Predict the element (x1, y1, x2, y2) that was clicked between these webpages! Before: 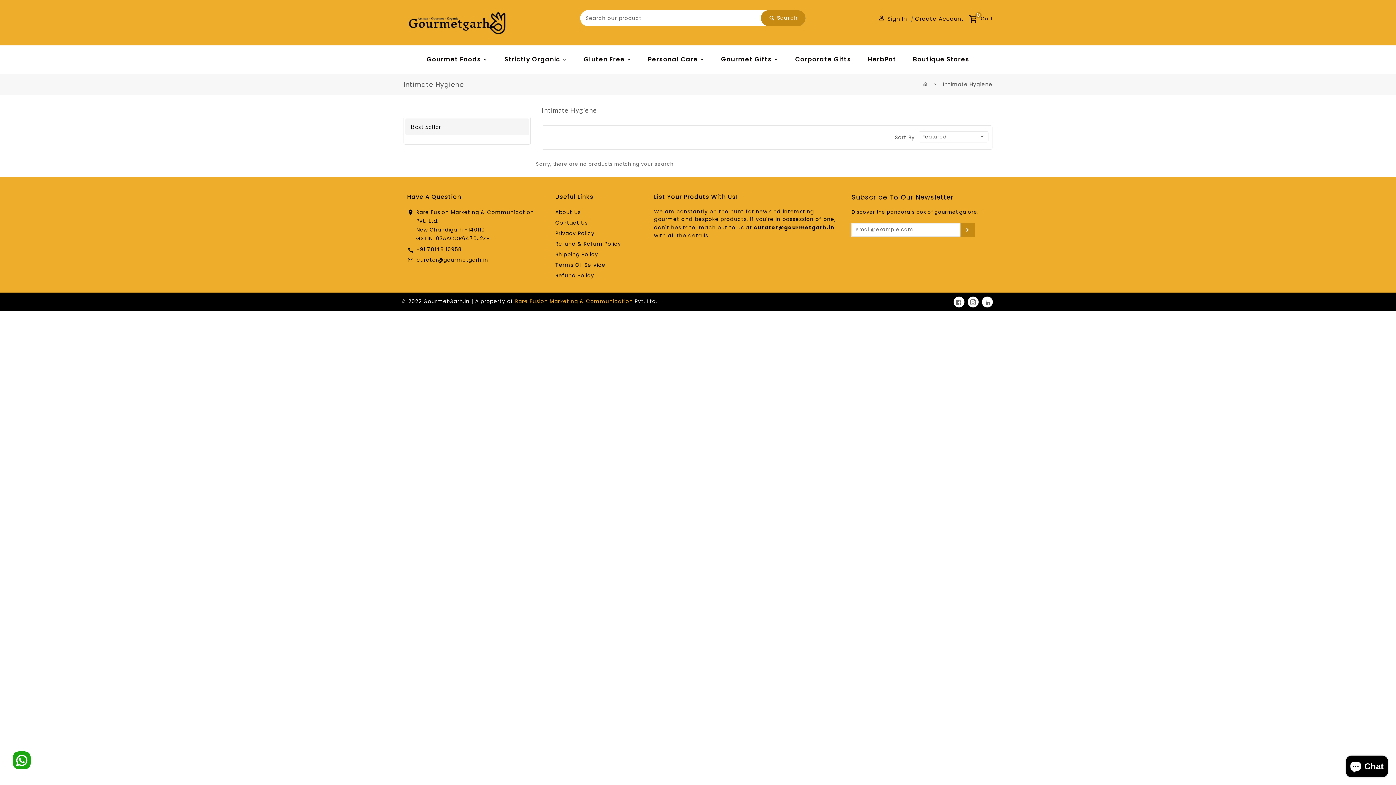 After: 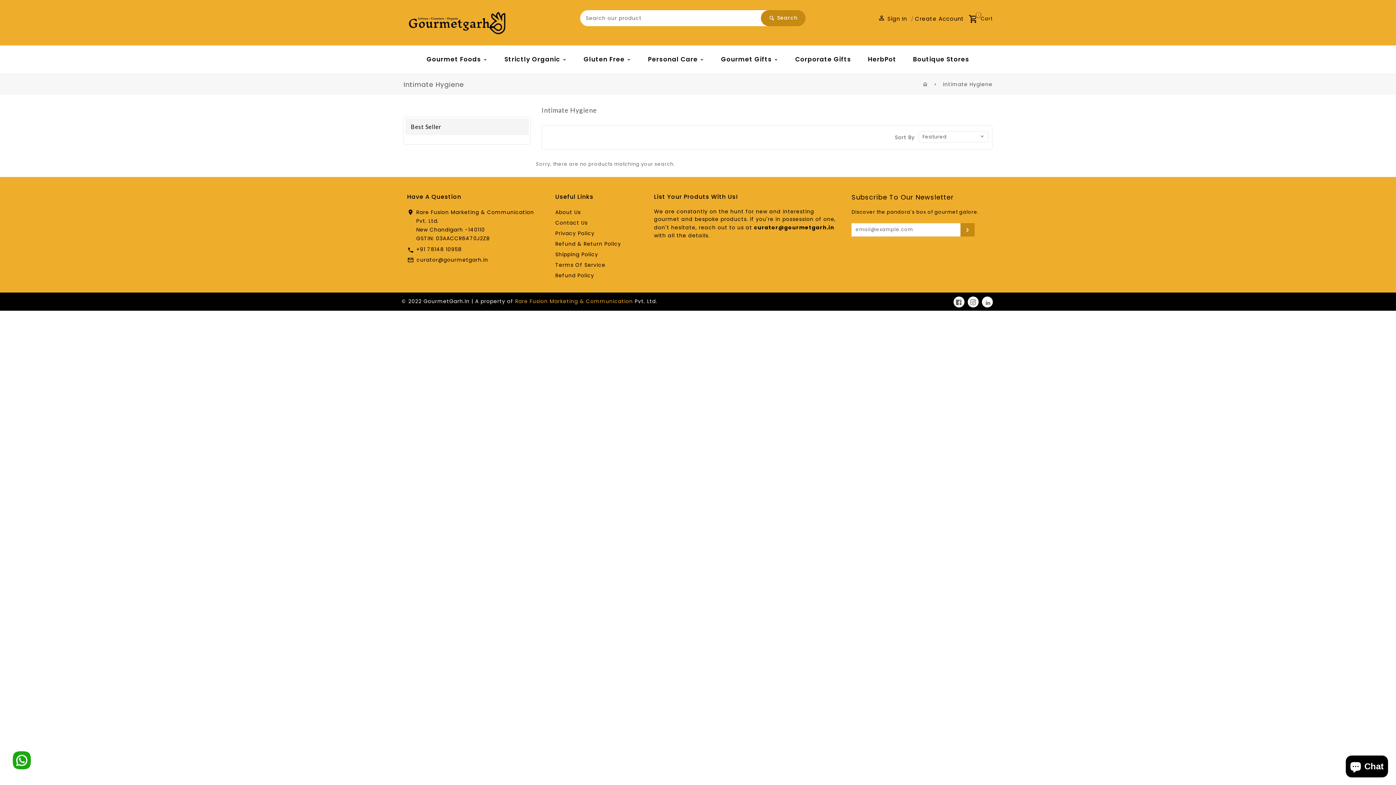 Action: bbox: (416, 256, 488, 263) label: curator@gourmetgarh.in